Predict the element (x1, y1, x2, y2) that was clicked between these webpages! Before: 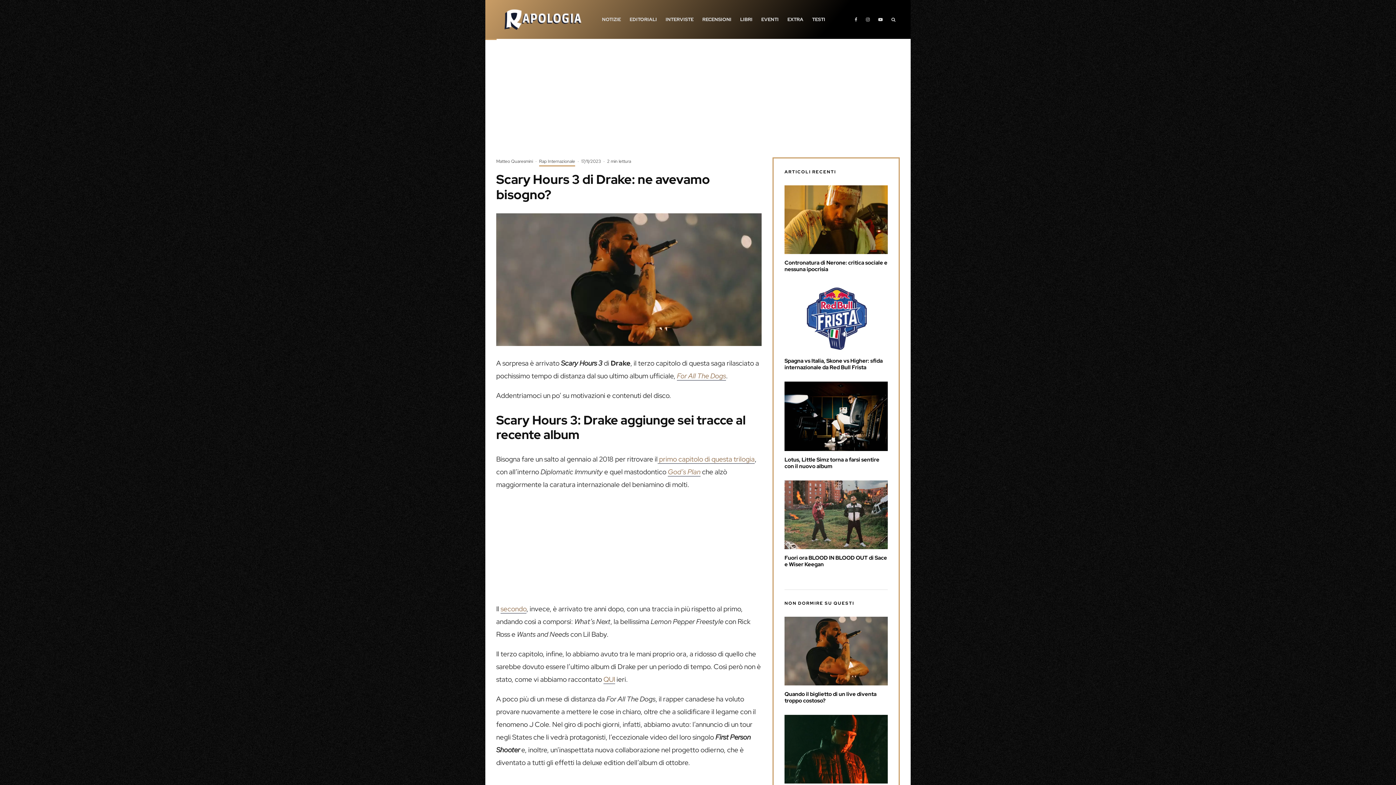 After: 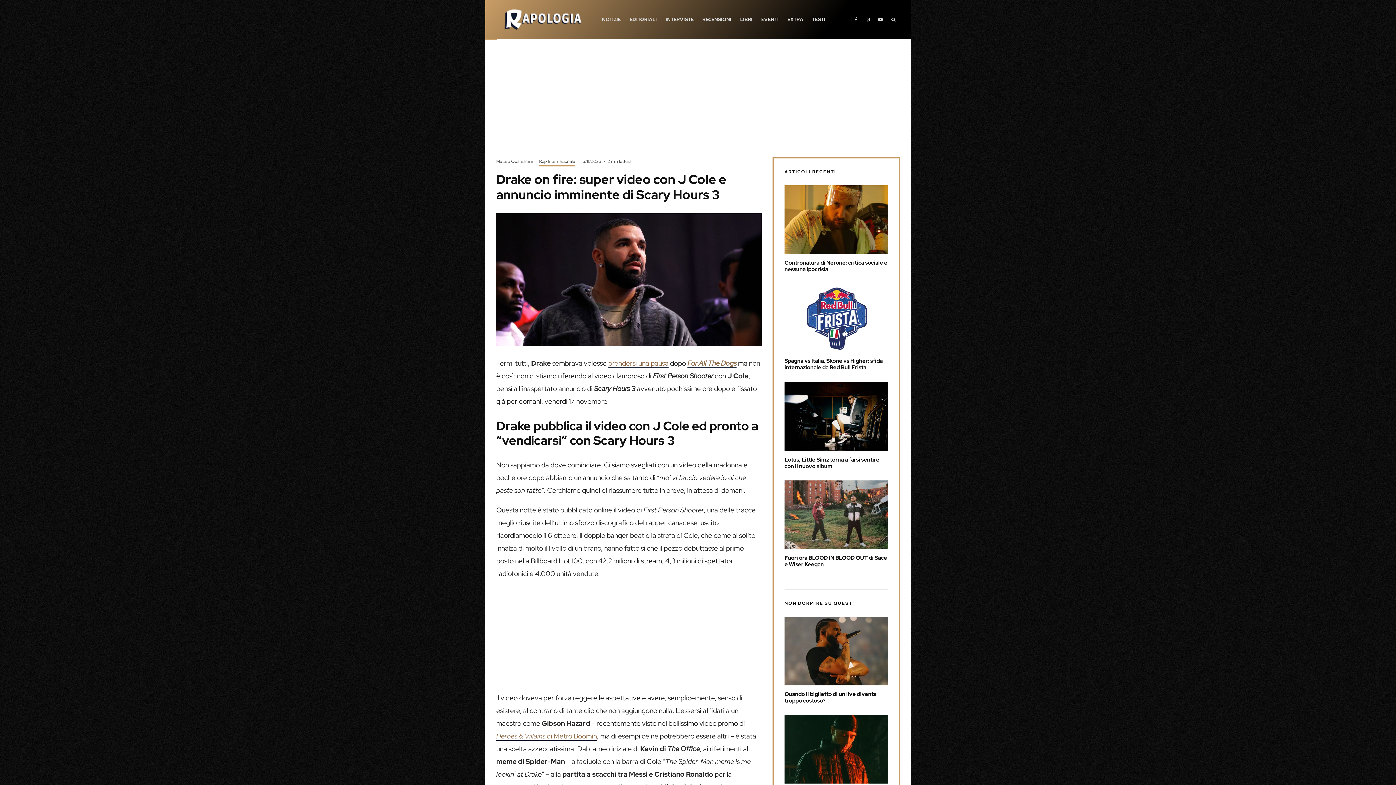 Action: bbox: (603, 675, 615, 684) label: QUI